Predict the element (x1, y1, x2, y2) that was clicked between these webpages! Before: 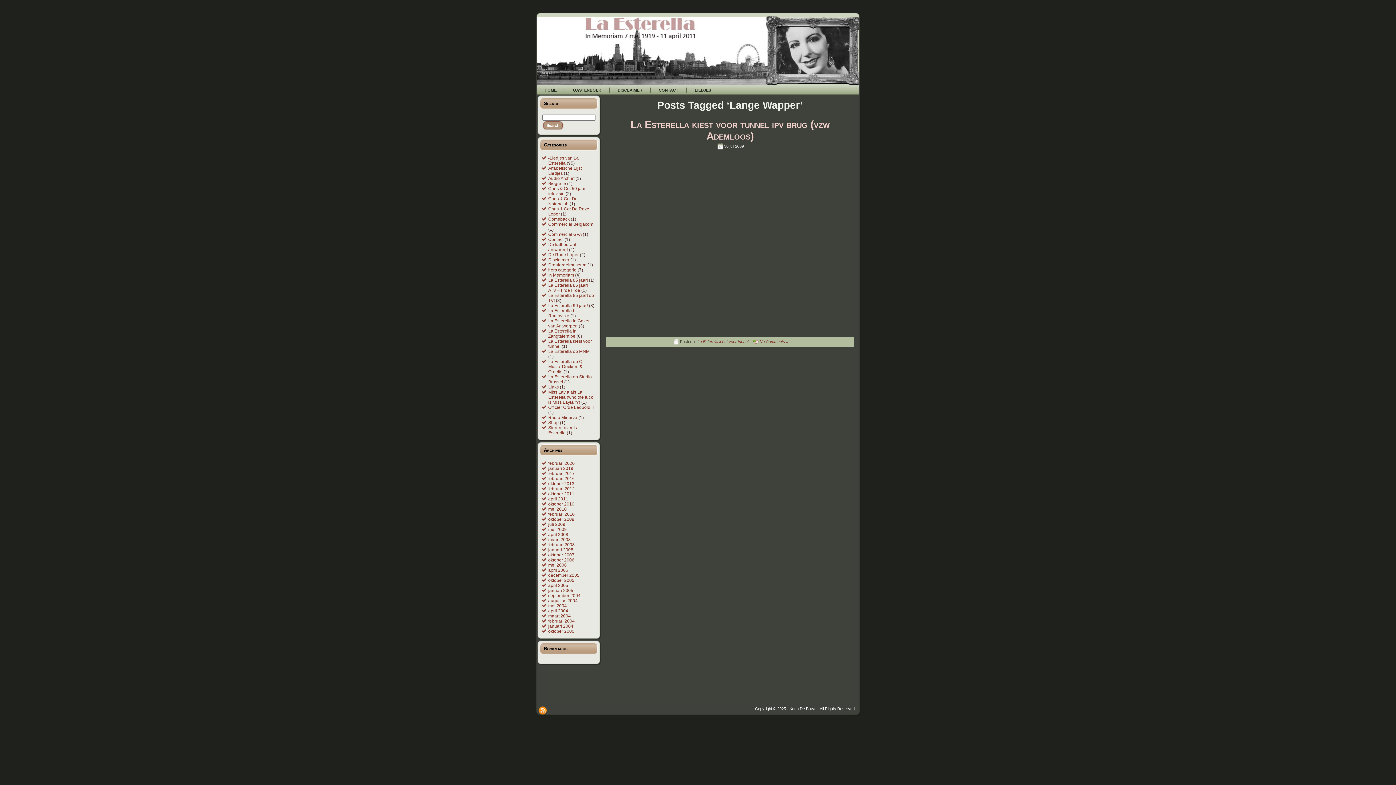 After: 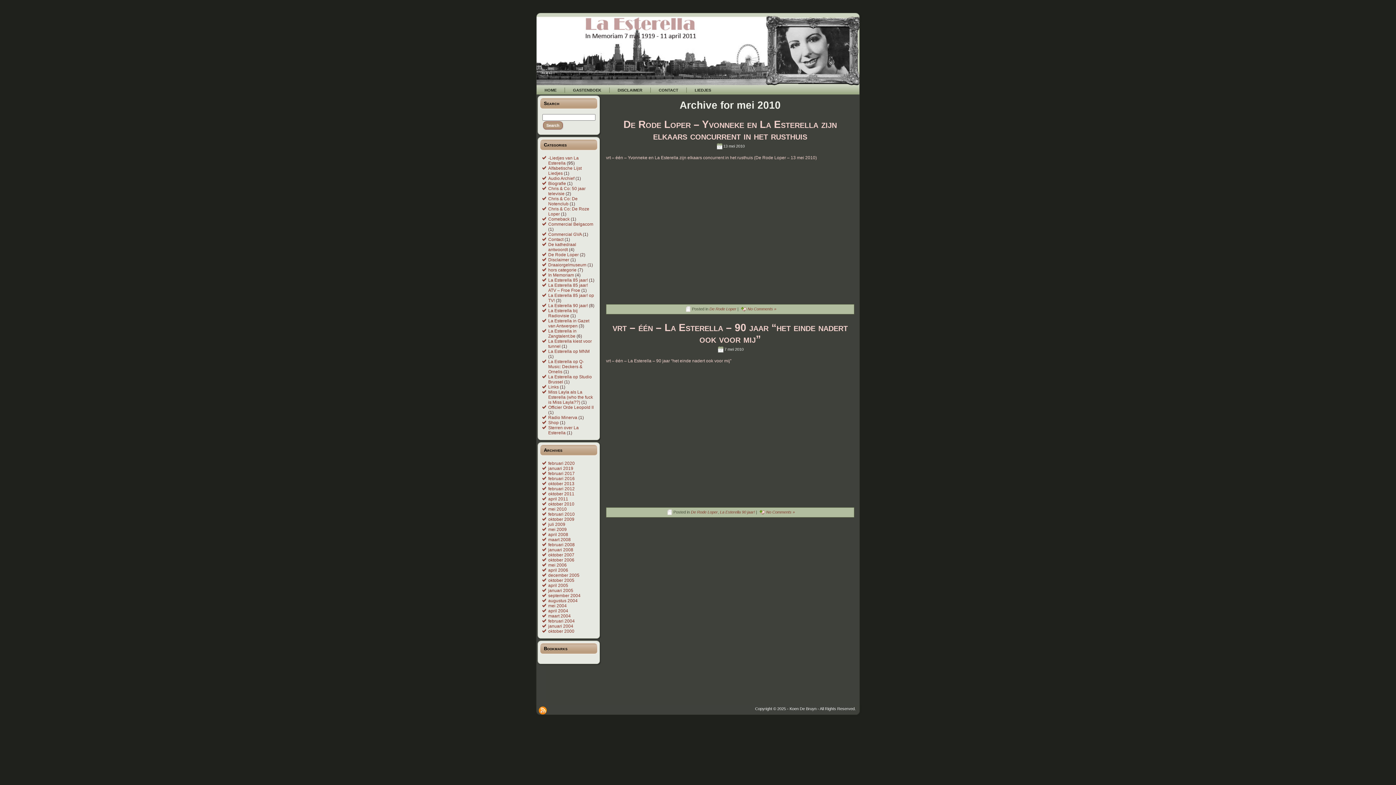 Action: label: mei 2010 bbox: (548, 506, 566, 512)